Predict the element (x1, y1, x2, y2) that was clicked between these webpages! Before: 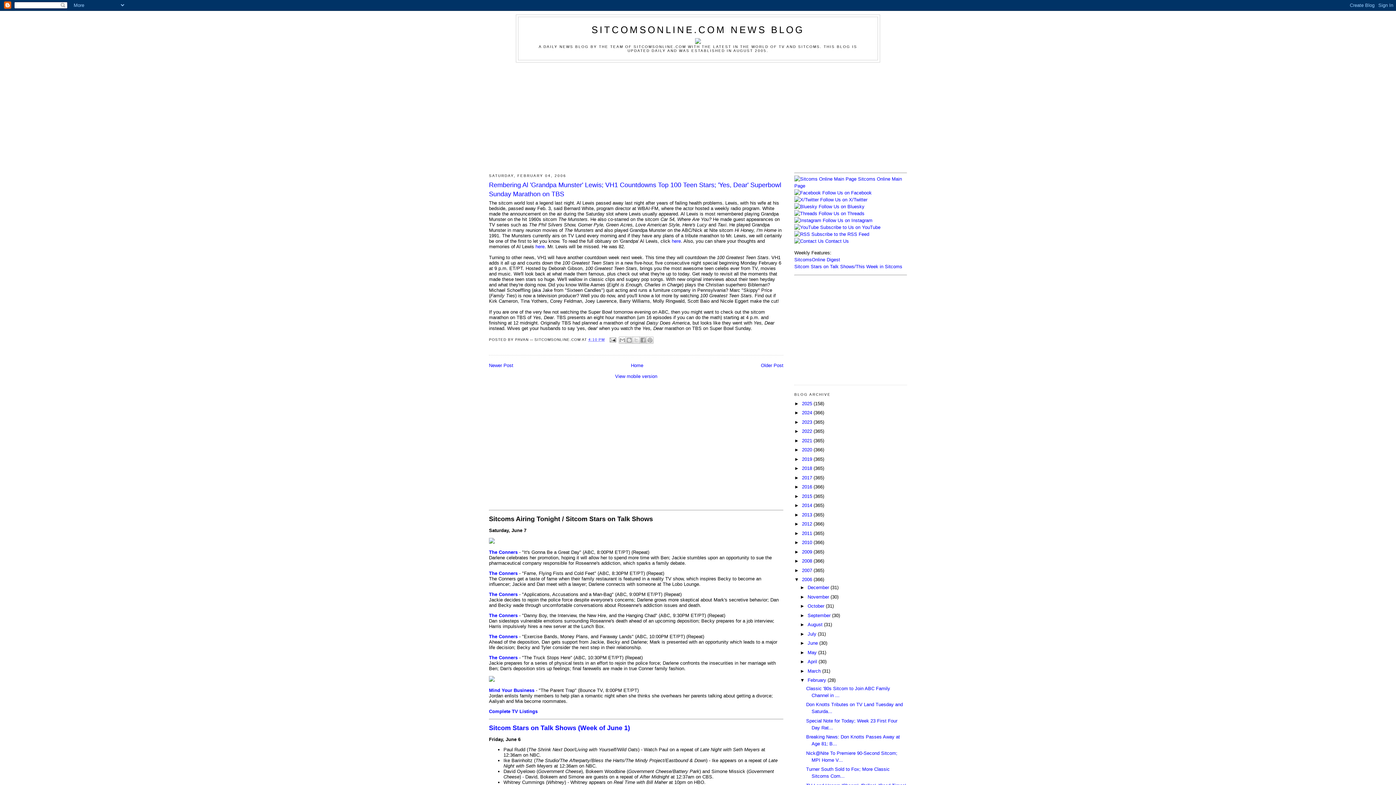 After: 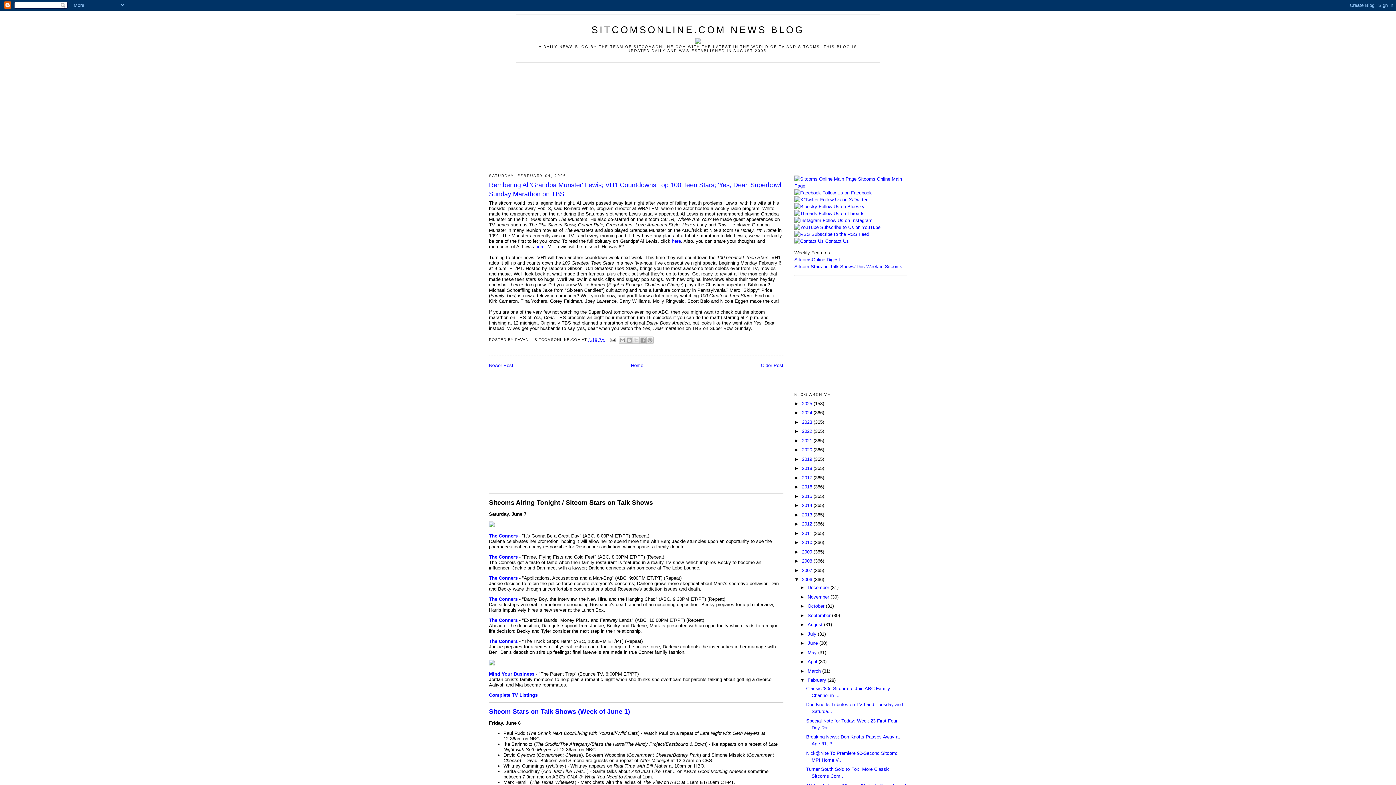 Action: bbox: (615, 373, 657, 379) label: View mobile version